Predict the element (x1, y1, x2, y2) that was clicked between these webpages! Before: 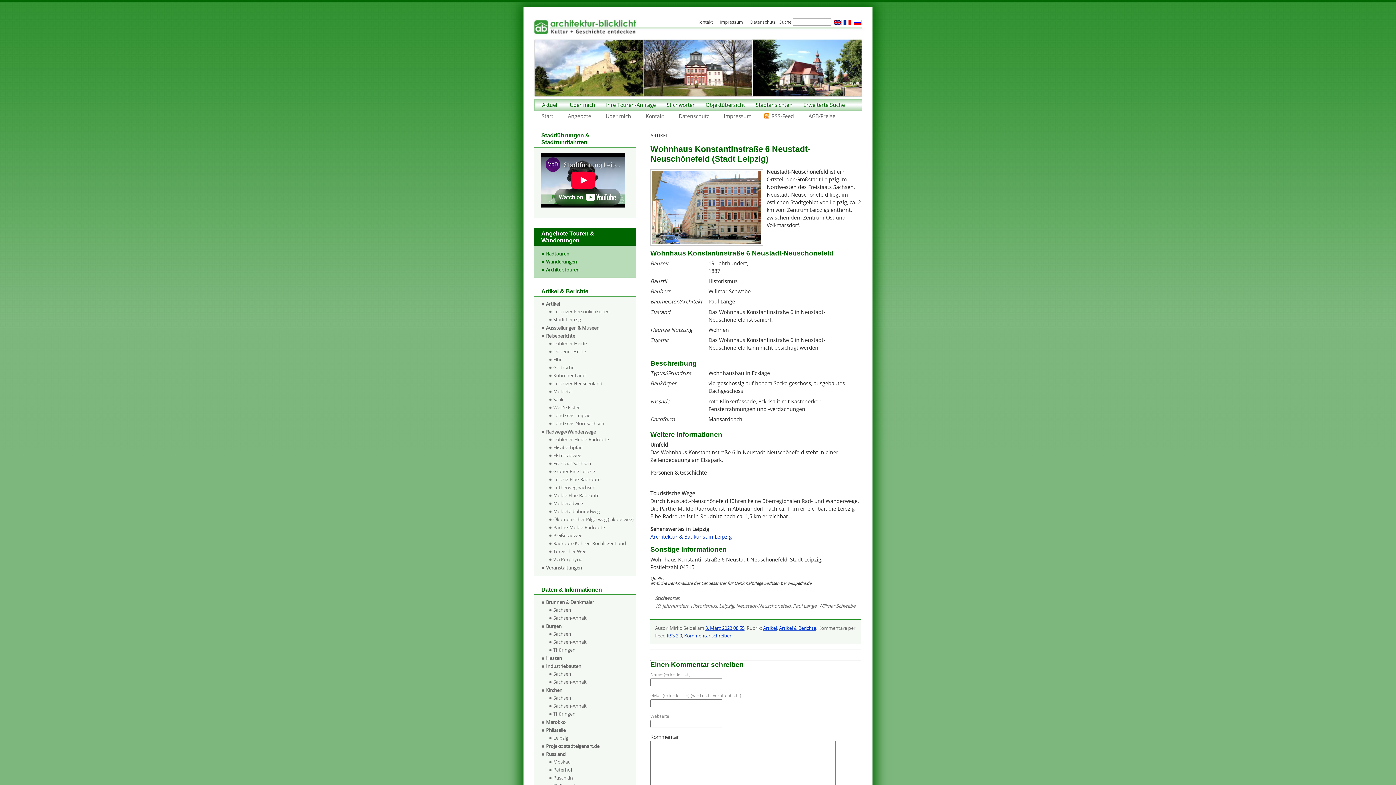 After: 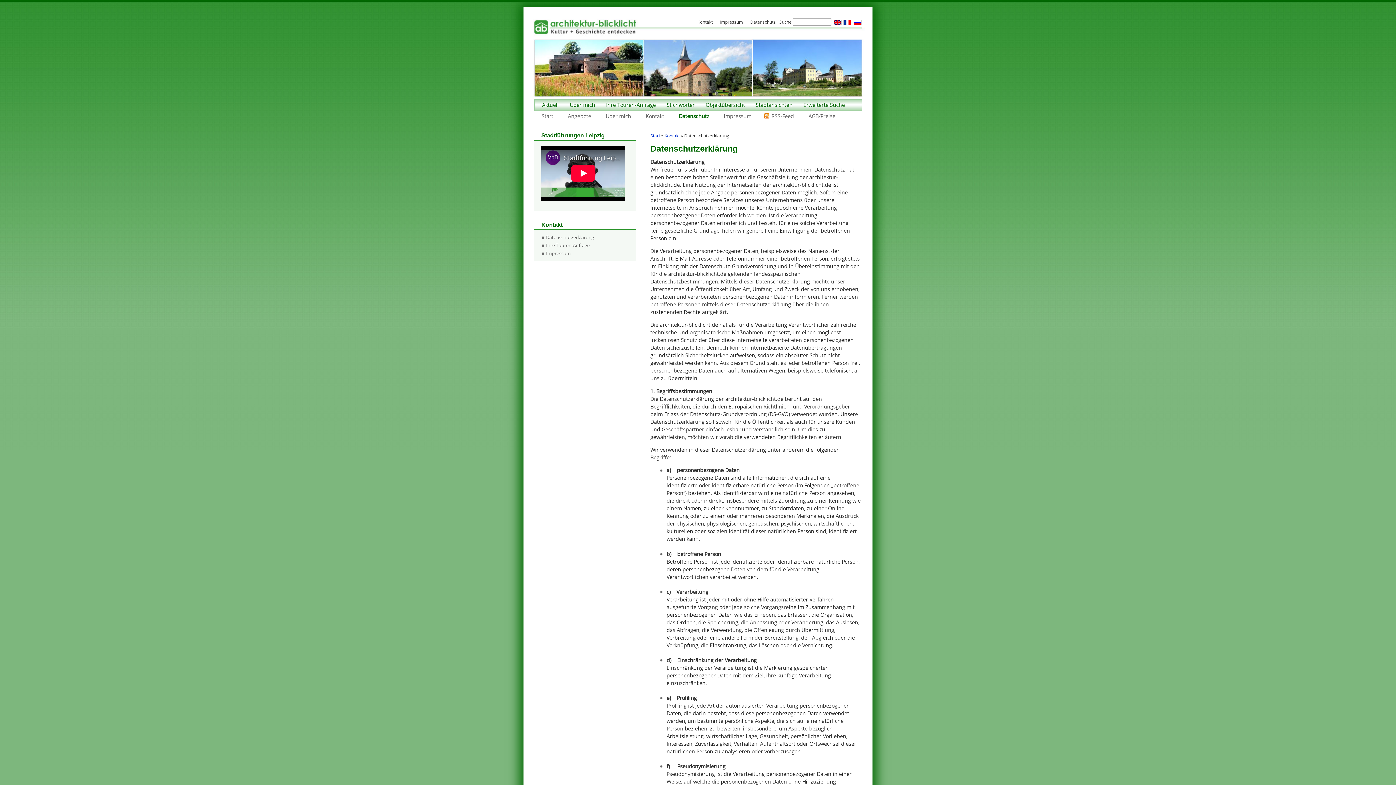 Action: label: Datenschutz bbox: (746, 19, 779, 24)